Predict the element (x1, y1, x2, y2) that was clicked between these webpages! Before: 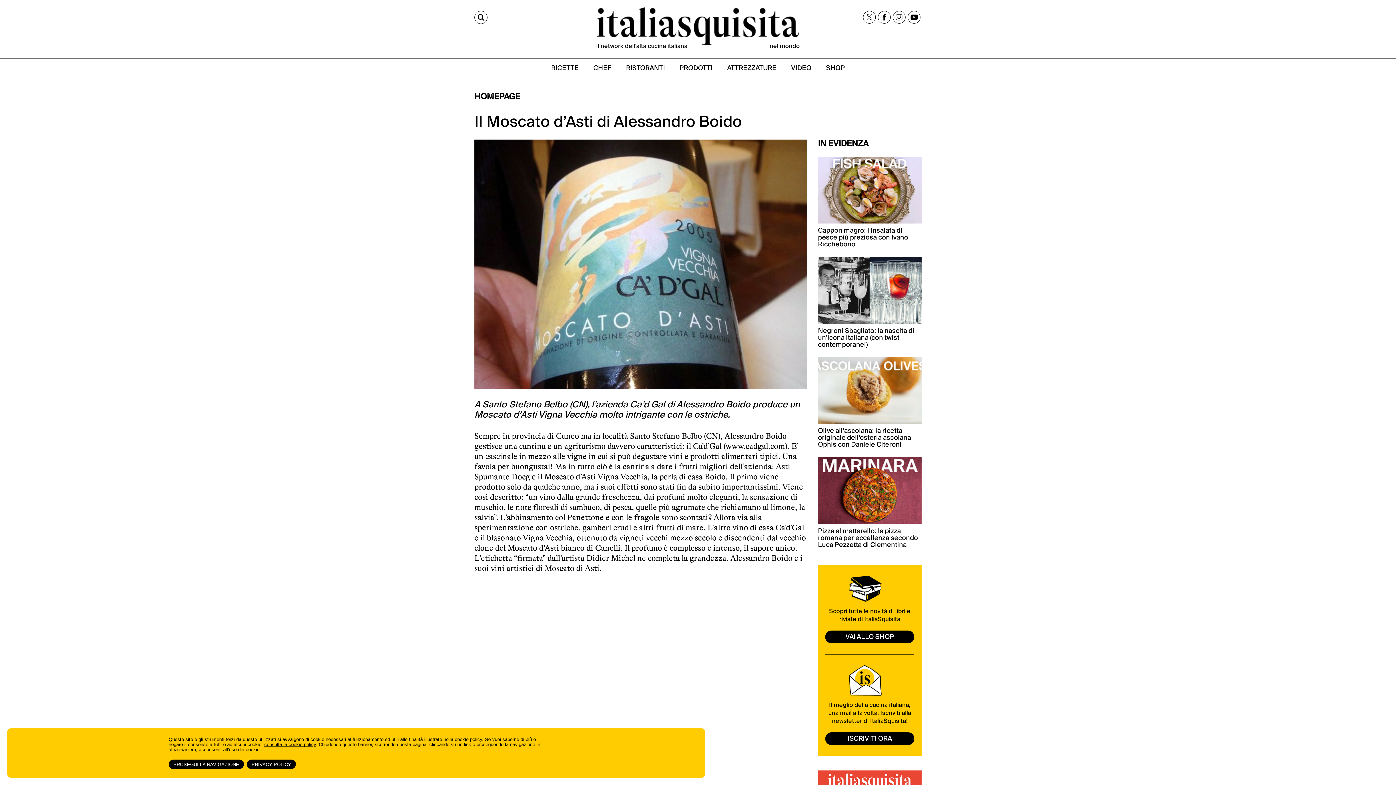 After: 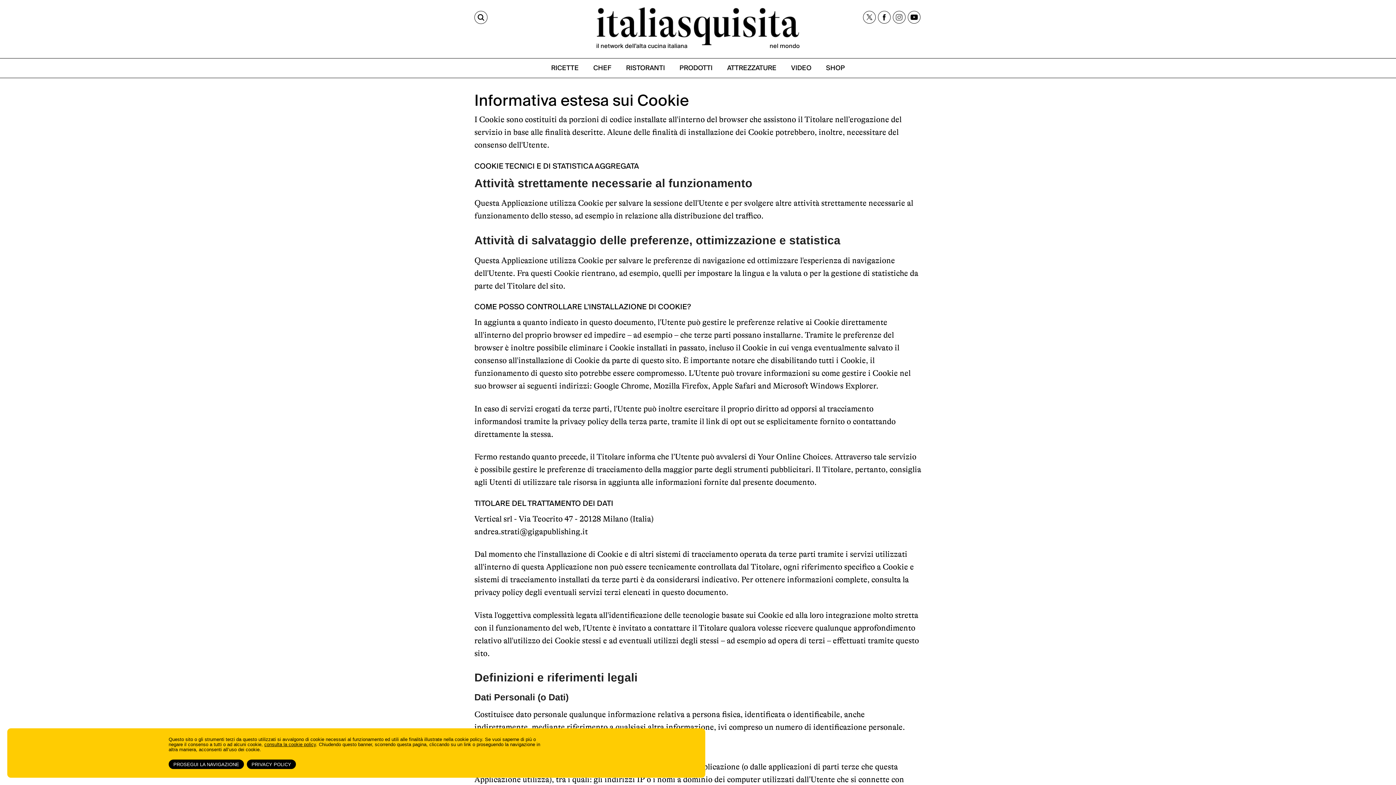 Action: bbox: (246, 760, 296, 769) label: PRIVACY POLICY